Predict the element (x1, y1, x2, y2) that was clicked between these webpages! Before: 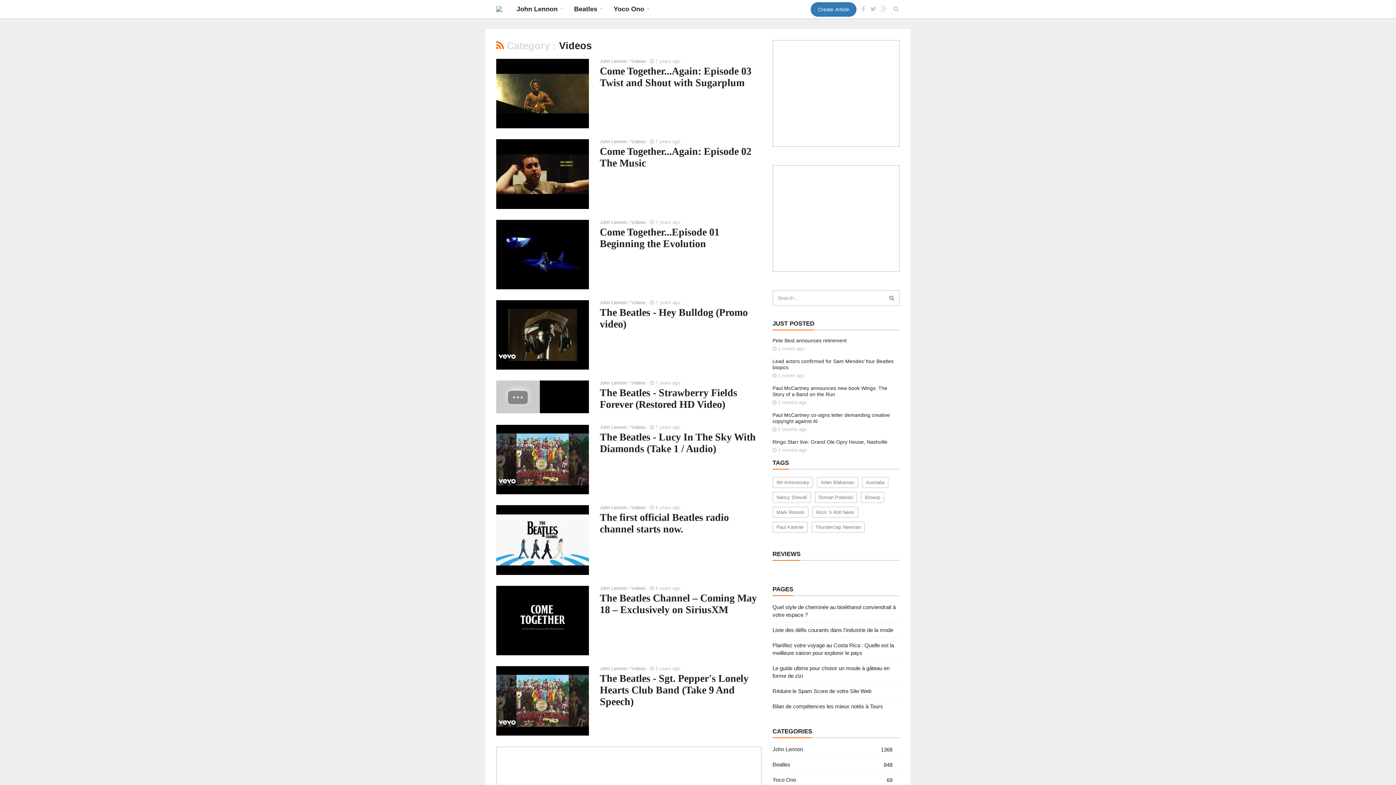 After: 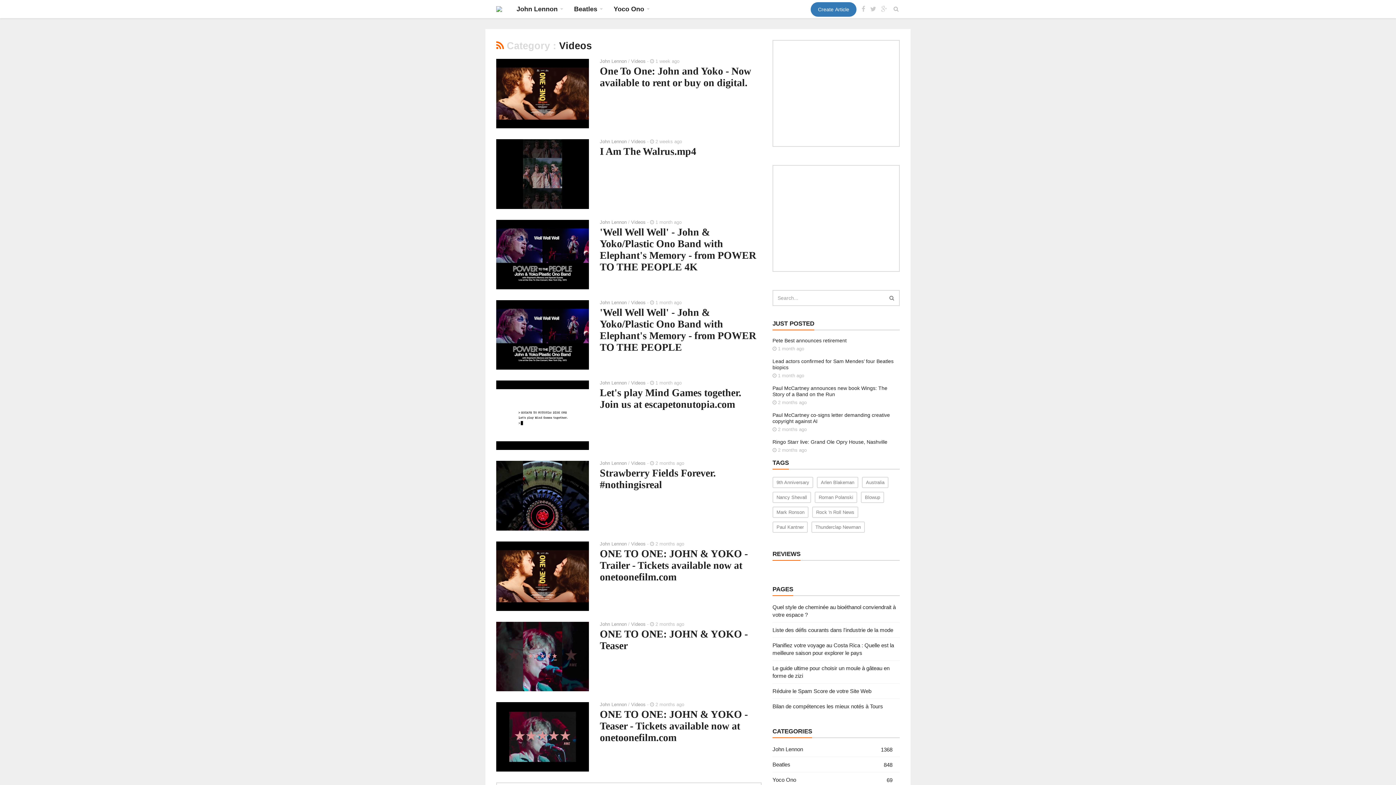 Action: bbox: (631, 219, 647, 224) label: Videos 